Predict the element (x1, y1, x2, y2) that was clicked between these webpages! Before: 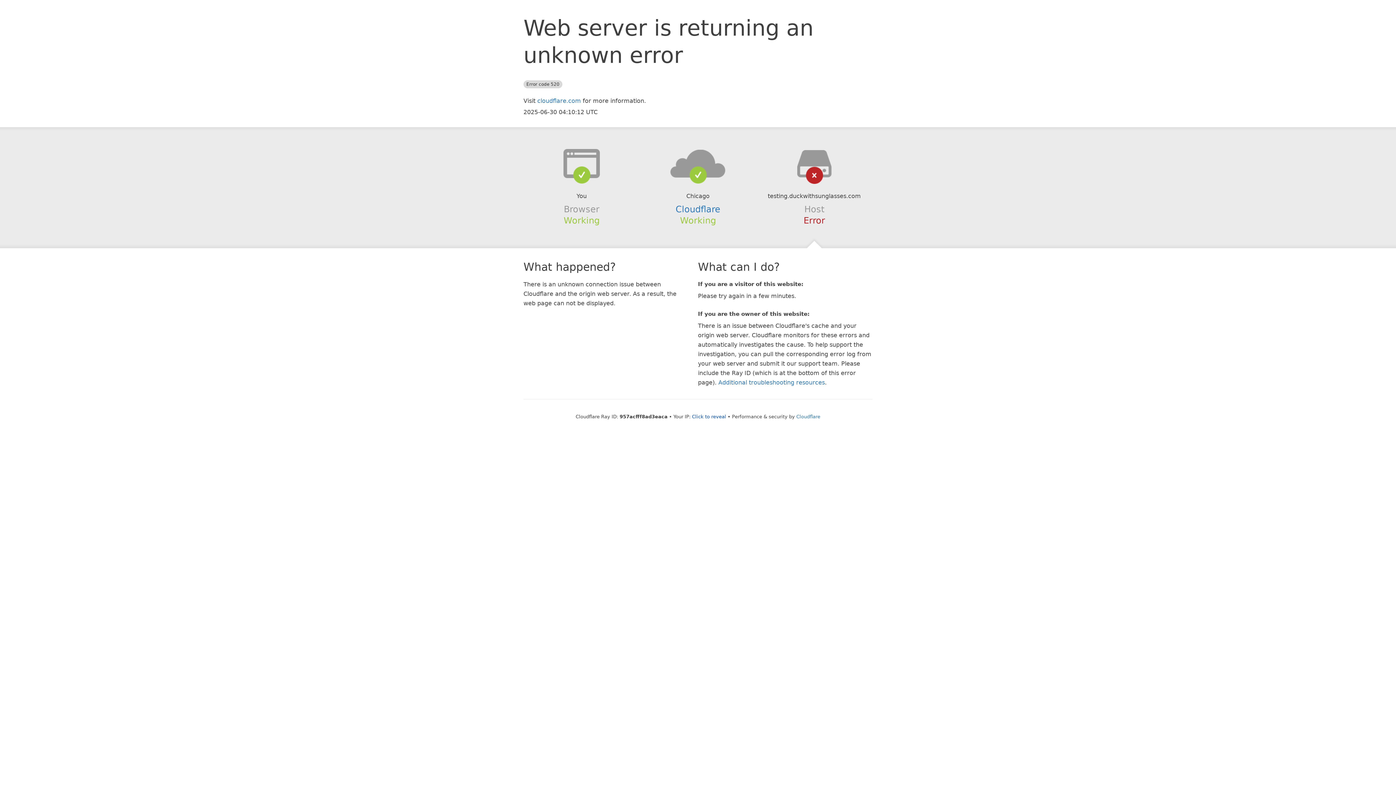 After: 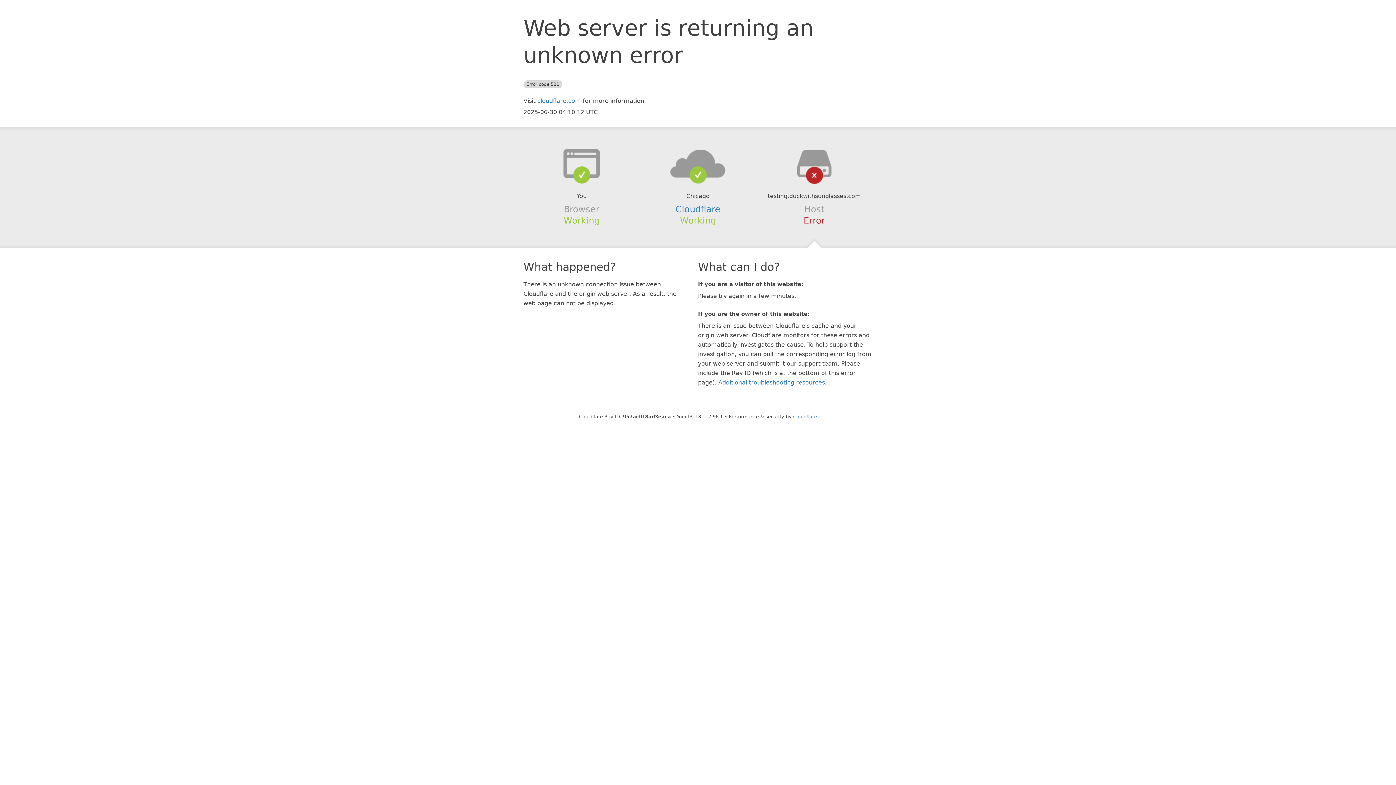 Action: bbox: (692, 414, 726, 419) label: Click to reveal